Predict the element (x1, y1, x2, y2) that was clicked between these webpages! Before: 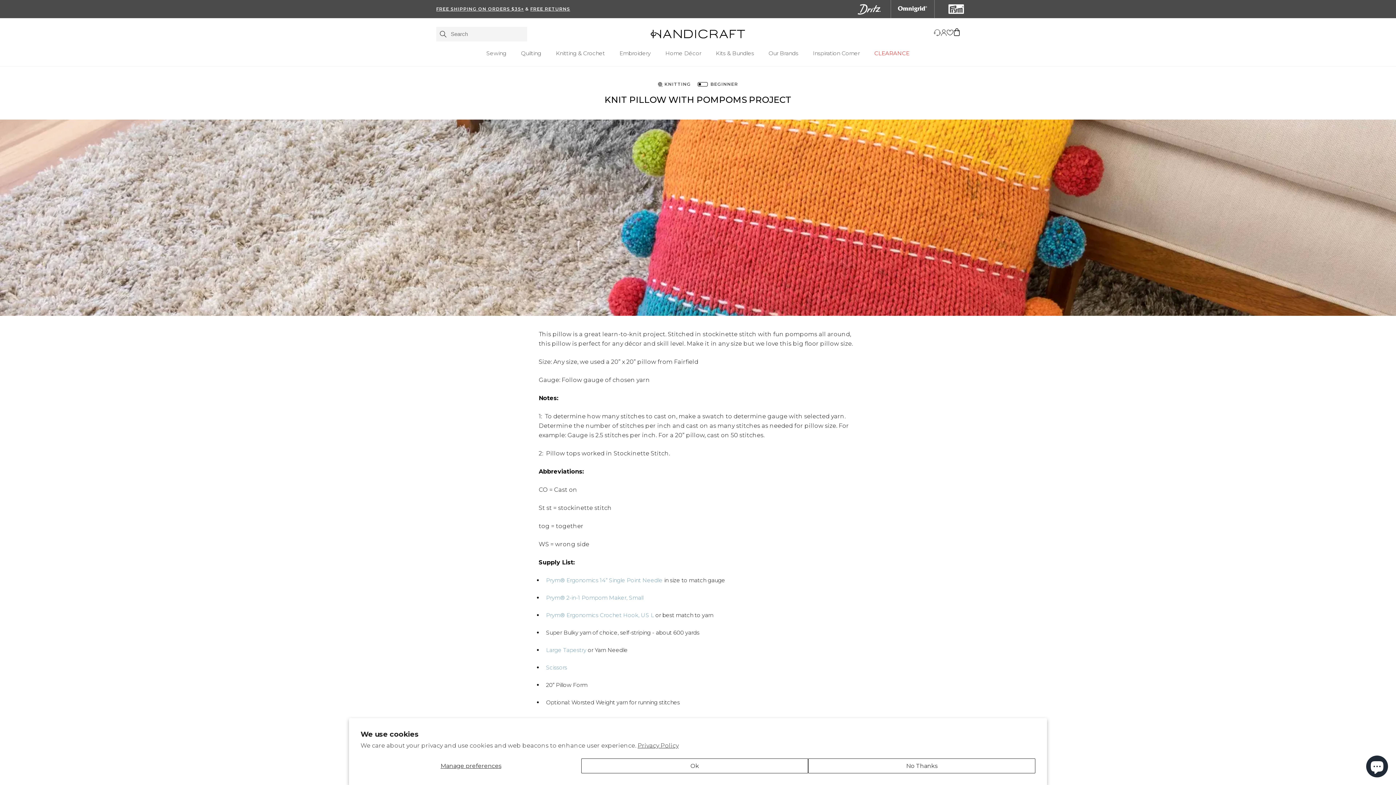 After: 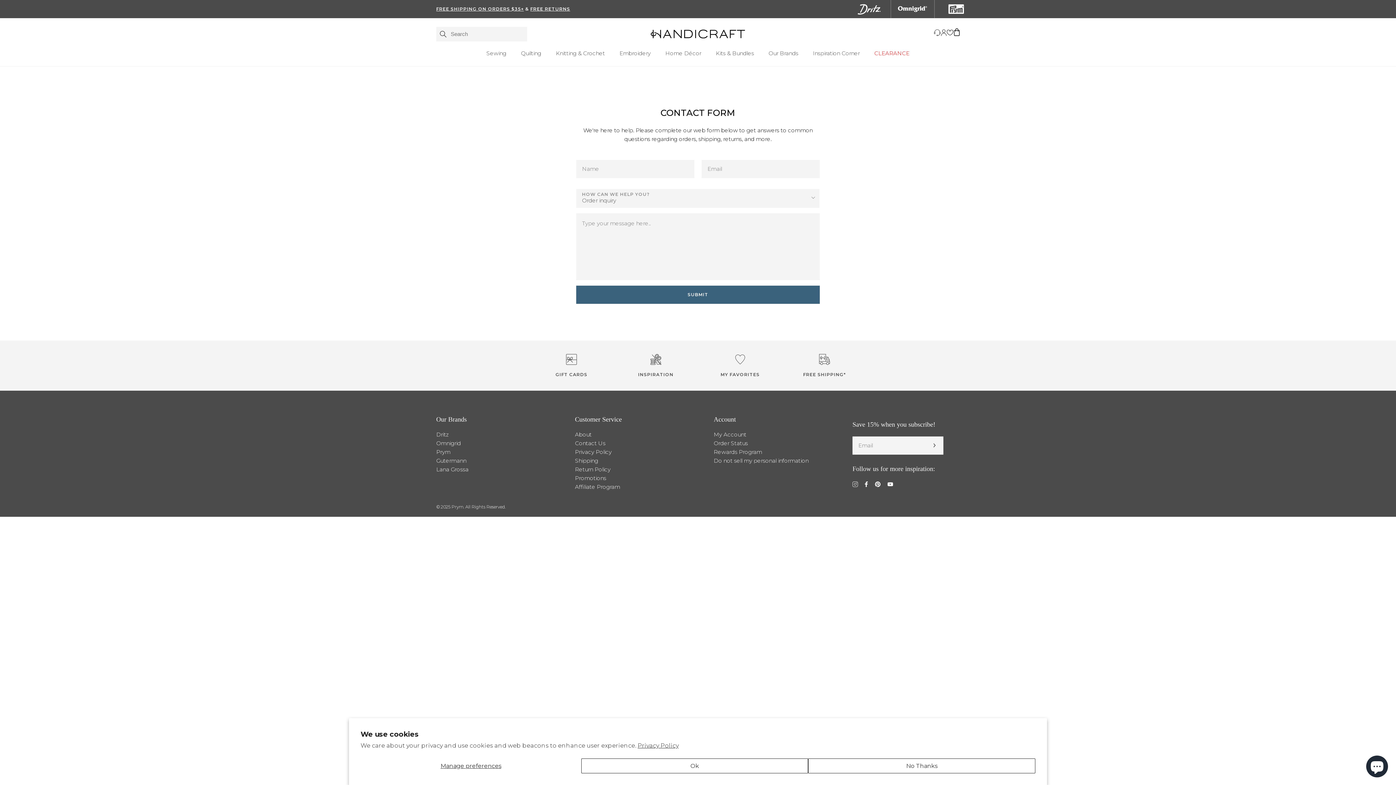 Action: bbox: (934, 30, 941, 37)